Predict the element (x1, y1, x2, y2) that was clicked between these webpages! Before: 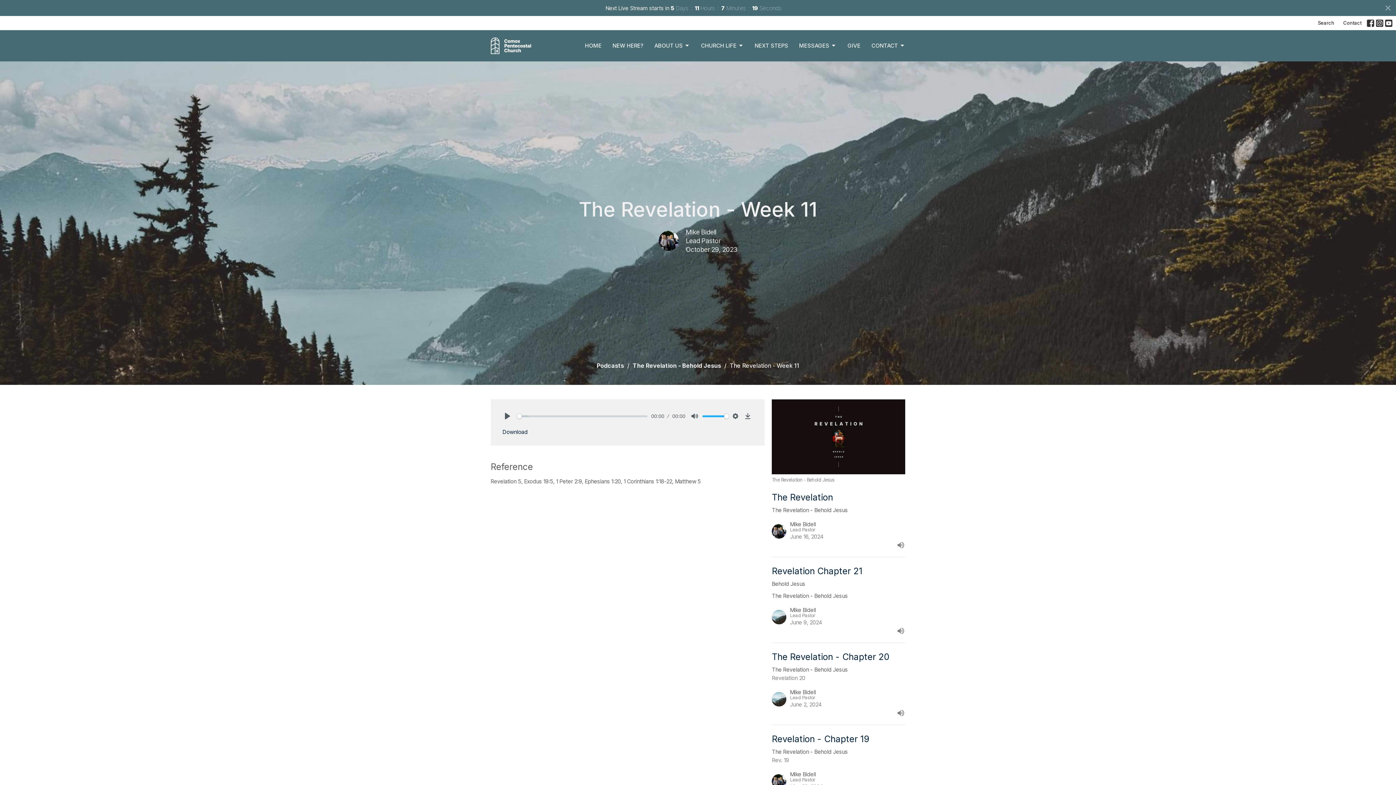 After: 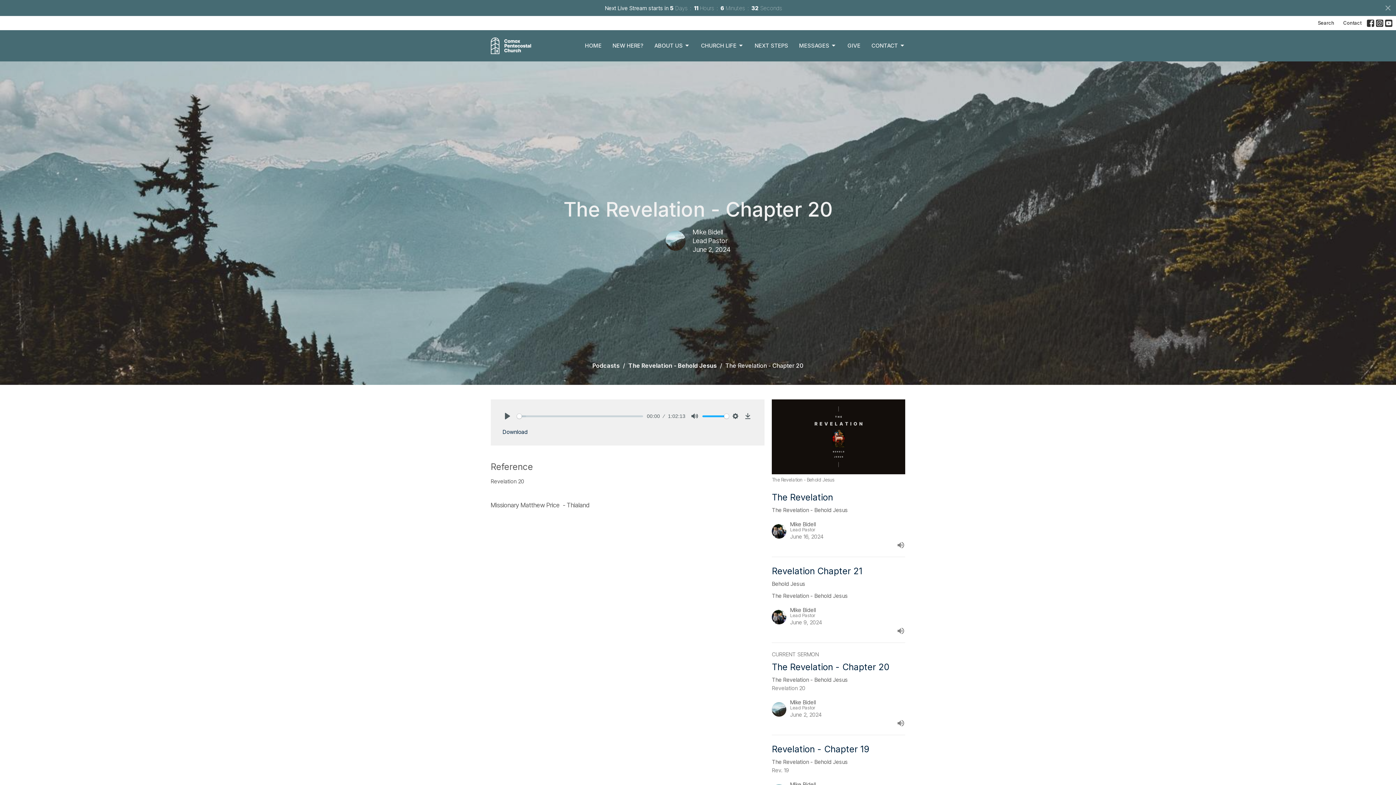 Action: bbox: (768, 650, 909, 717) label: The Revelation - Chapter 20
The Revelation - Behold Jesus
Revelation 20
Mike Bidell
Lead Pastor
June 2, 2024